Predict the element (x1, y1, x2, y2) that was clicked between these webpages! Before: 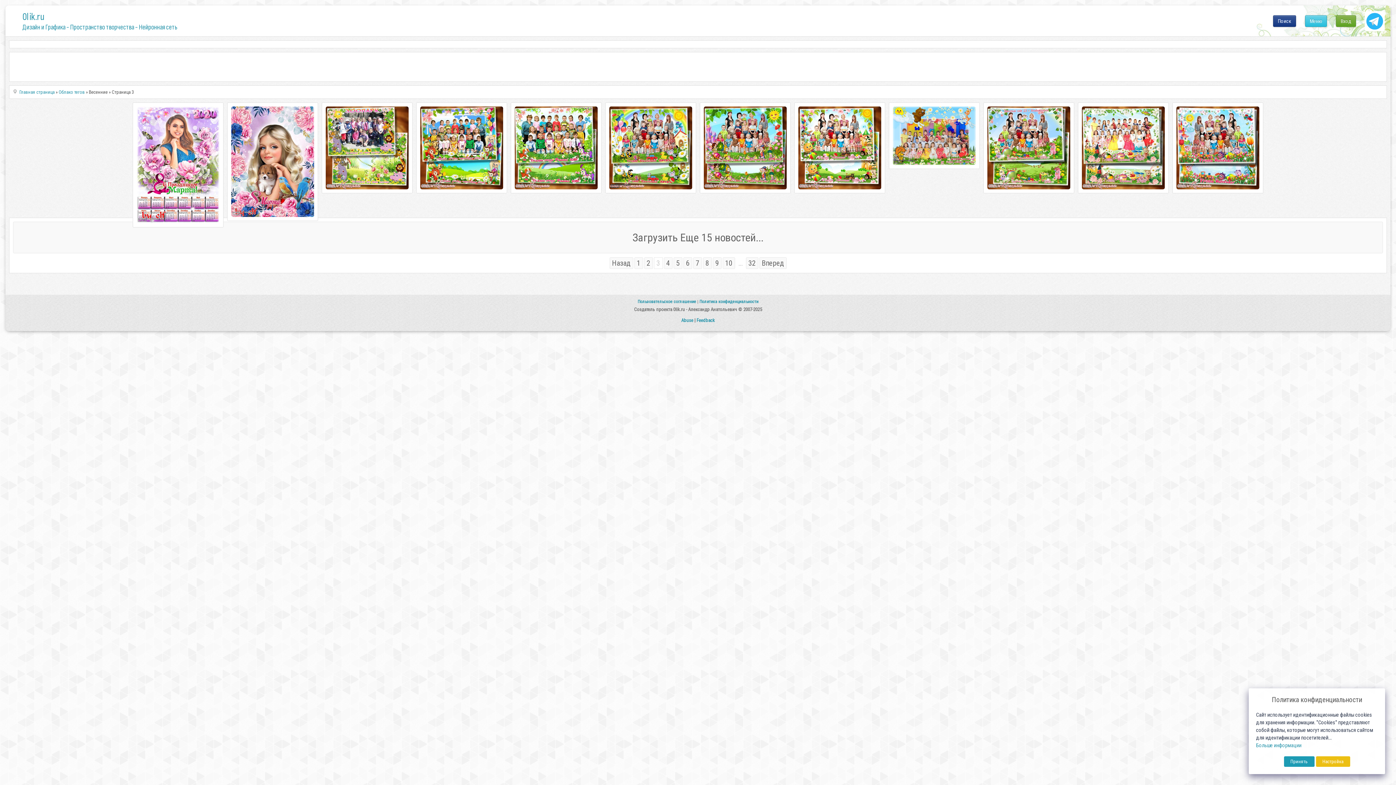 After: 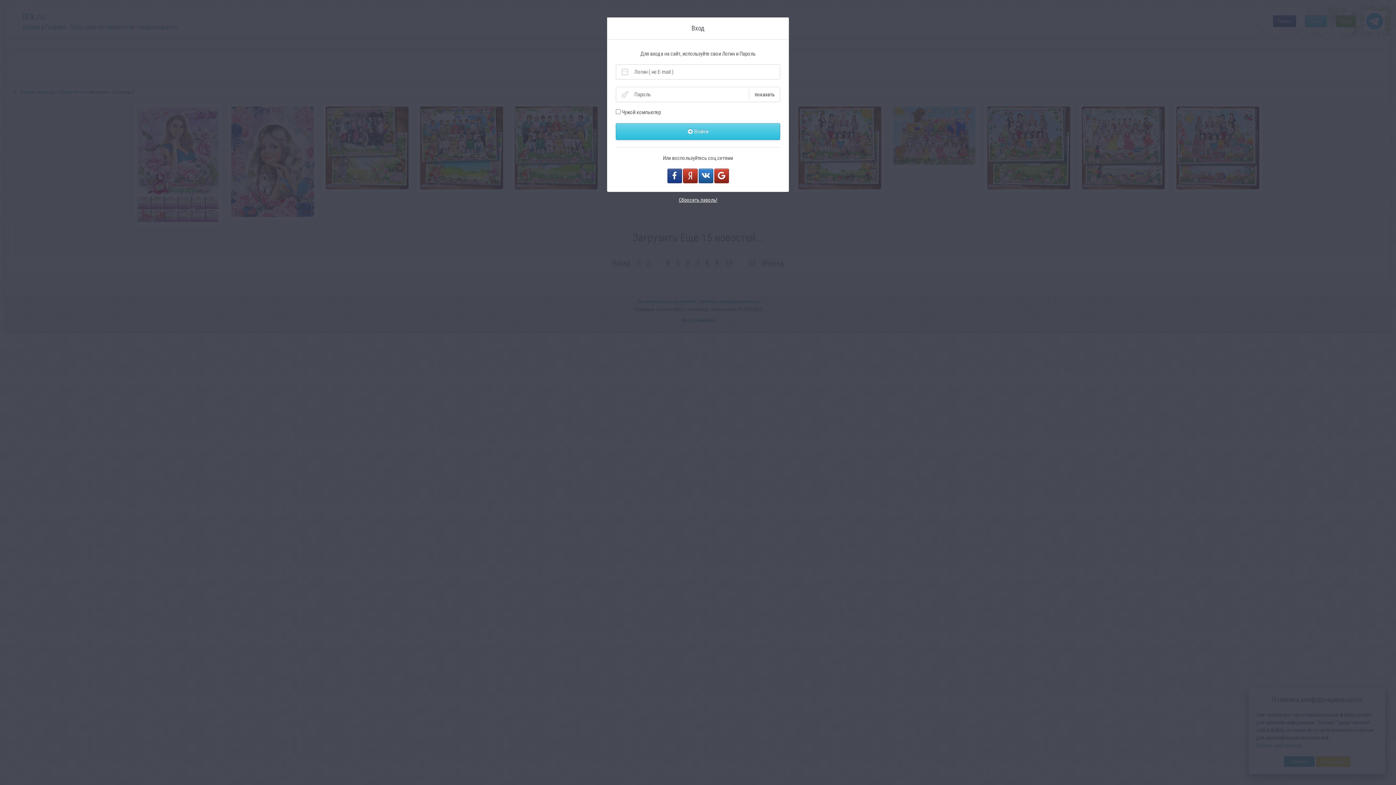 Action: label: Вход bbox: (1336, 15, 1356, 26)